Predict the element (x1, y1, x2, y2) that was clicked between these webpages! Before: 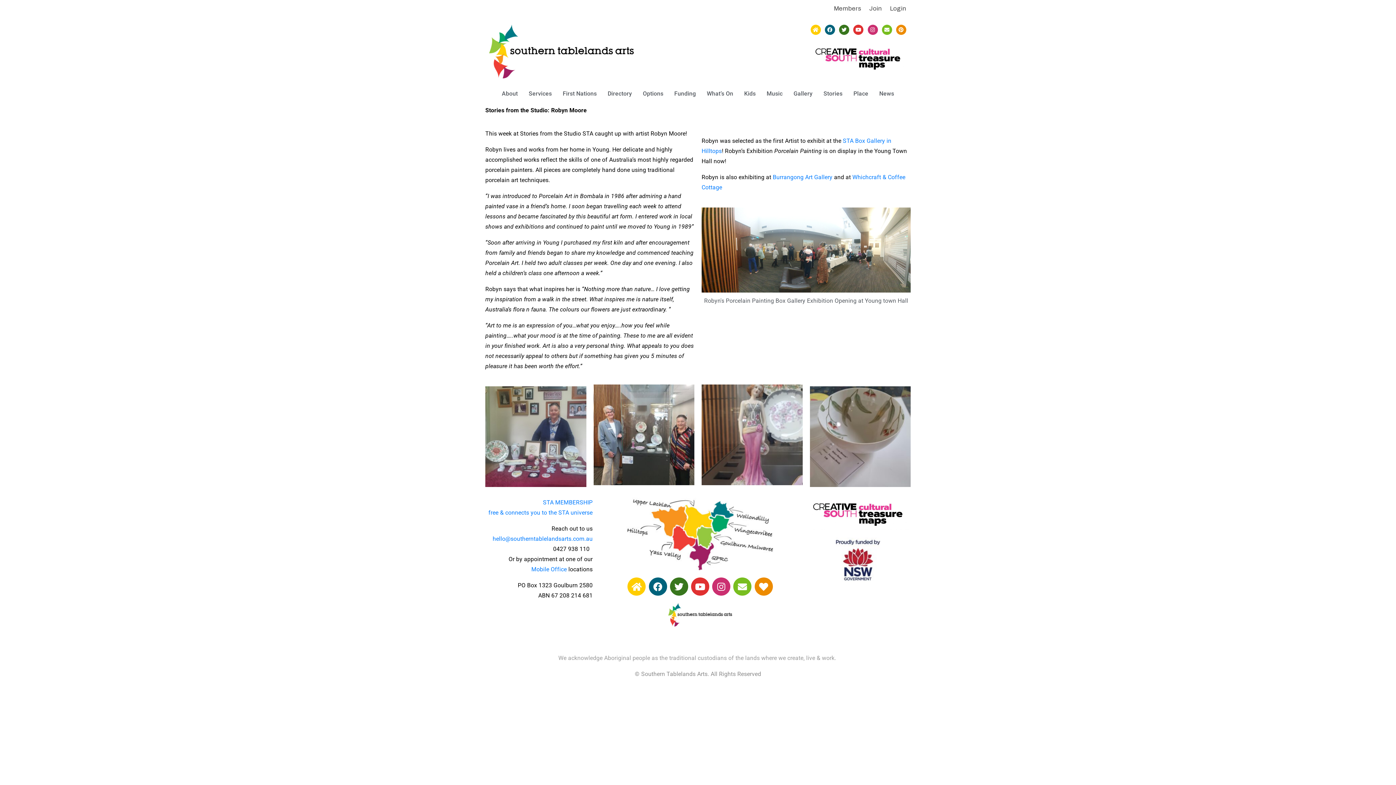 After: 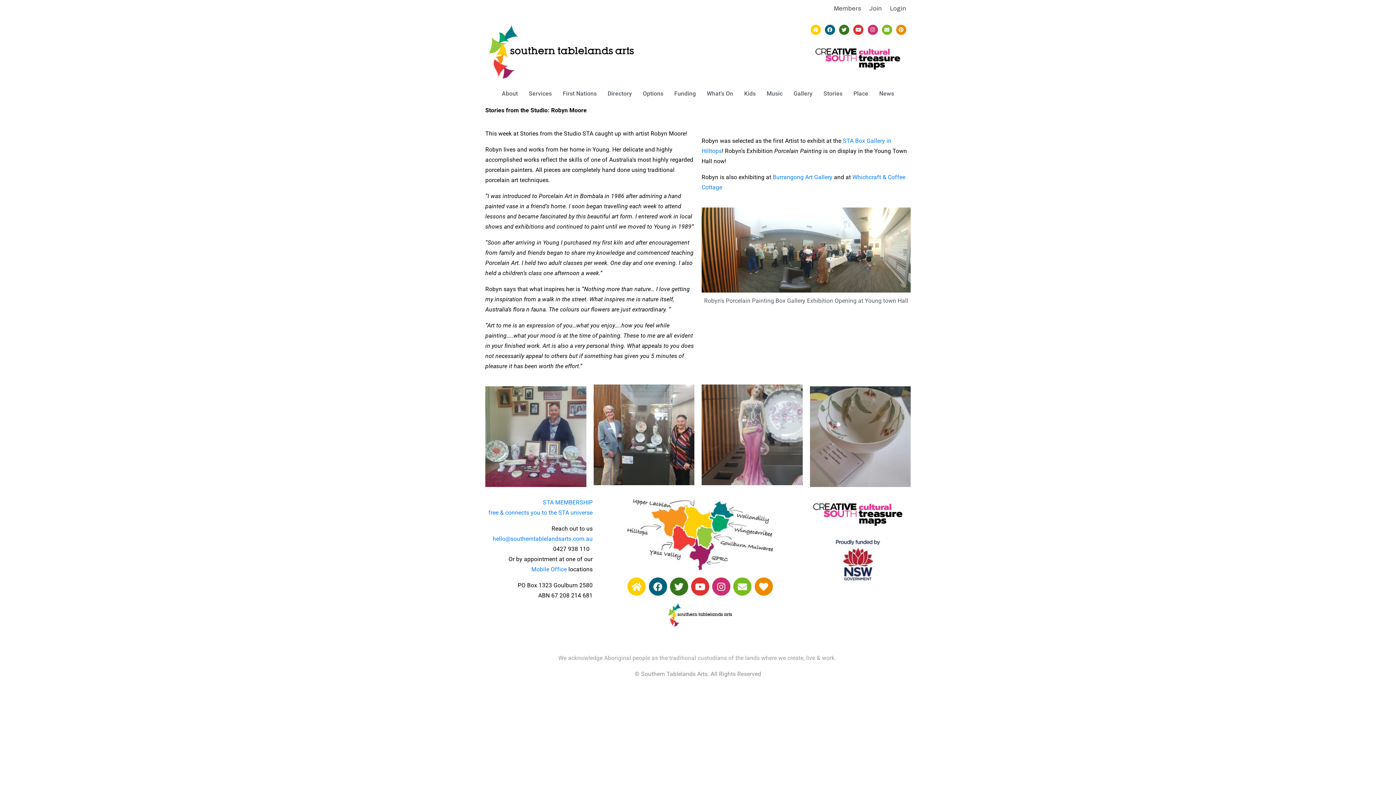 Action: bbox: (807, 497, 909, 530)